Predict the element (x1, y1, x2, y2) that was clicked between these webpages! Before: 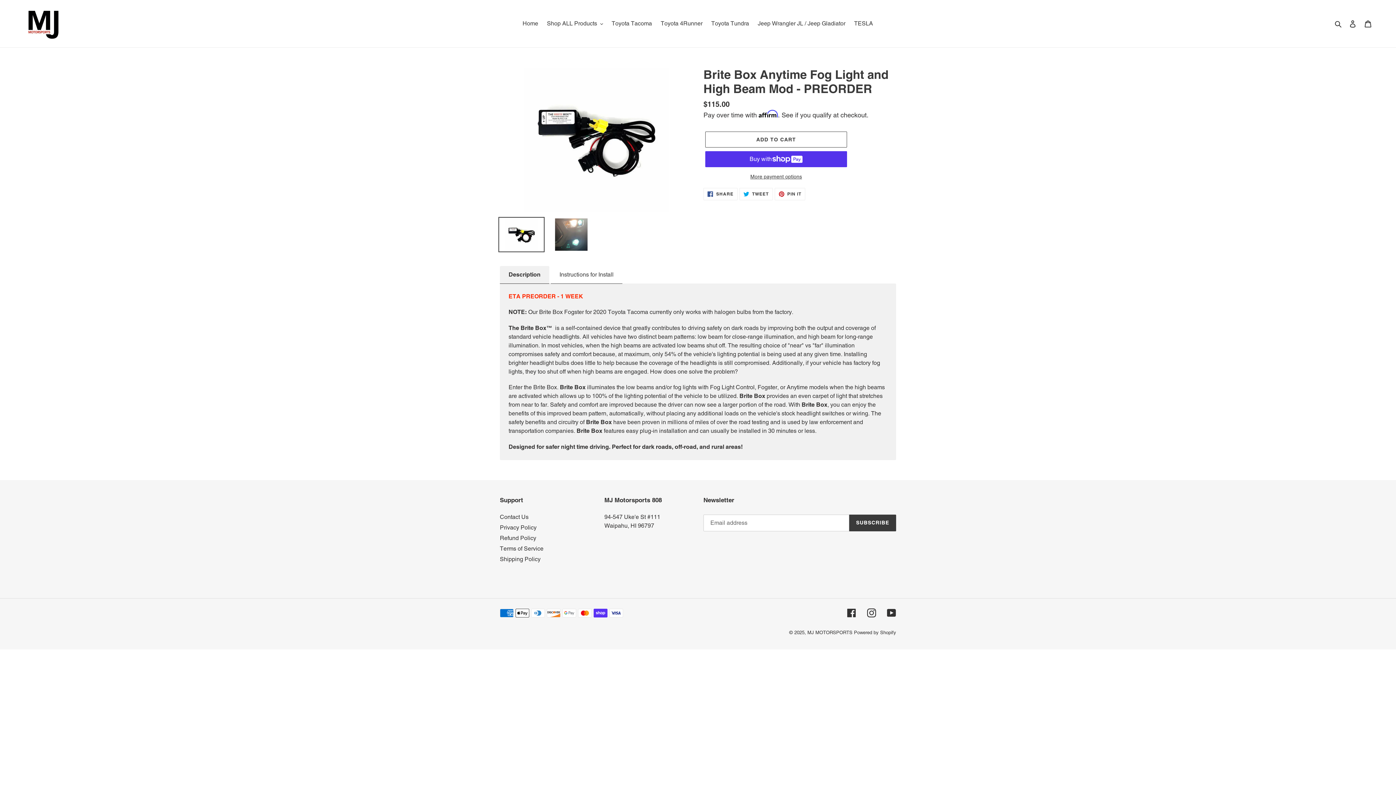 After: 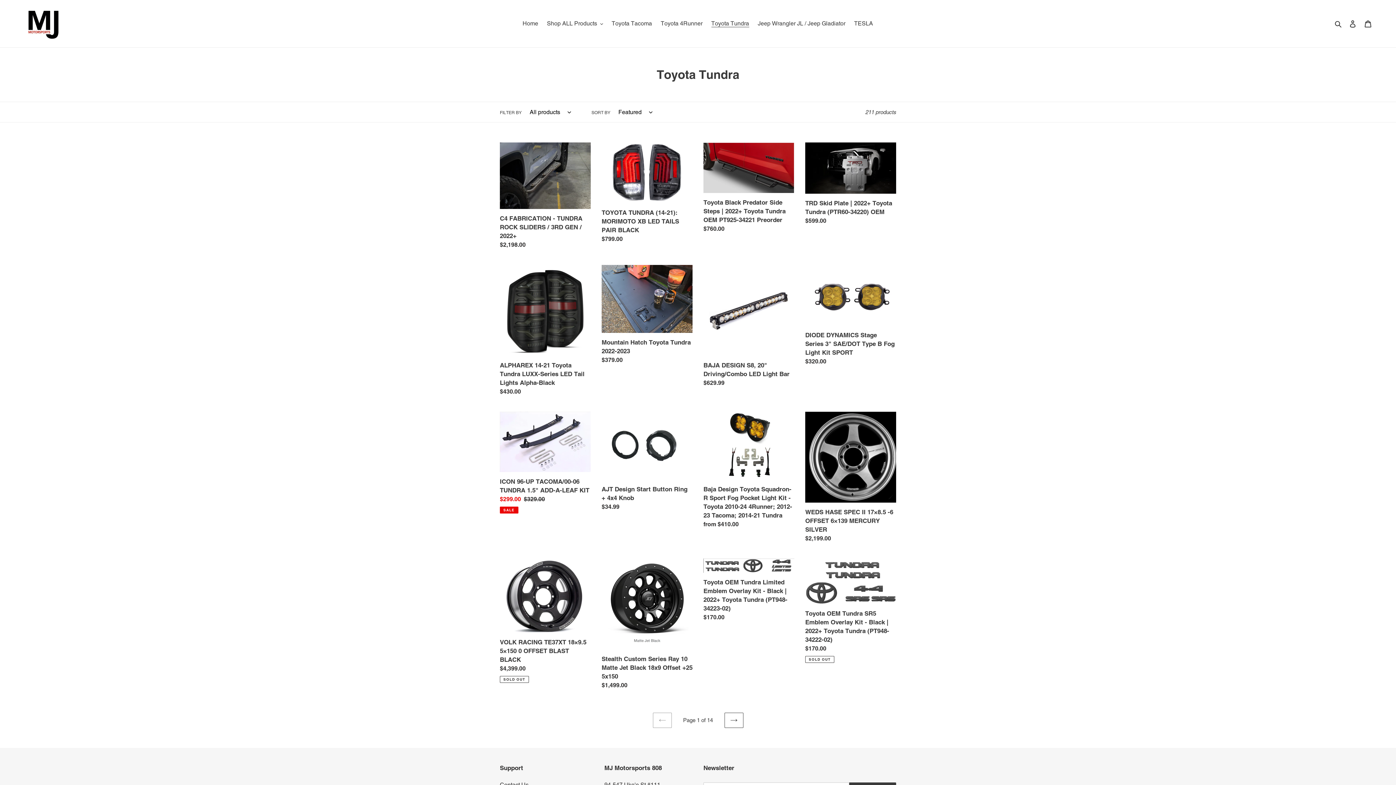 Action: label: Toyota Tundra bbox: (707, 18, 752, 29)